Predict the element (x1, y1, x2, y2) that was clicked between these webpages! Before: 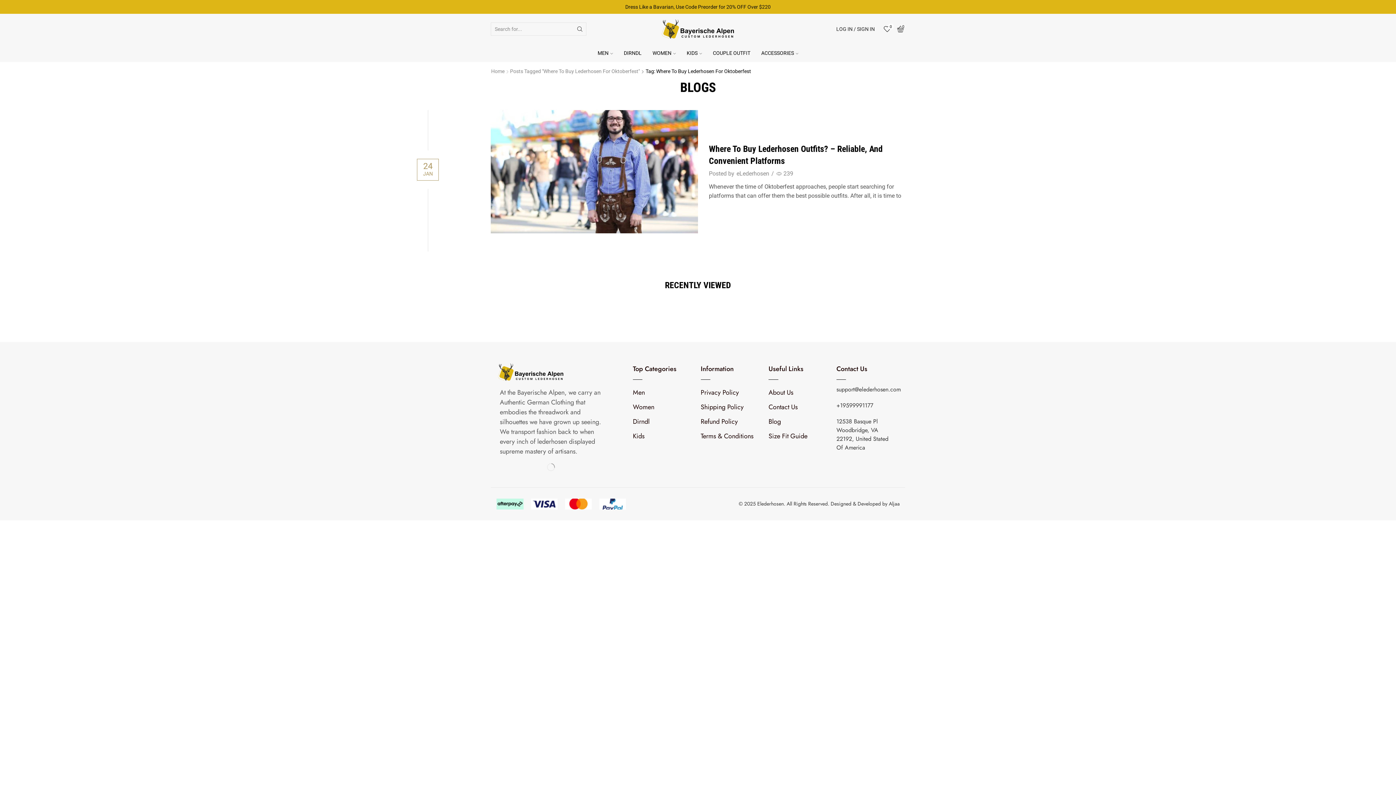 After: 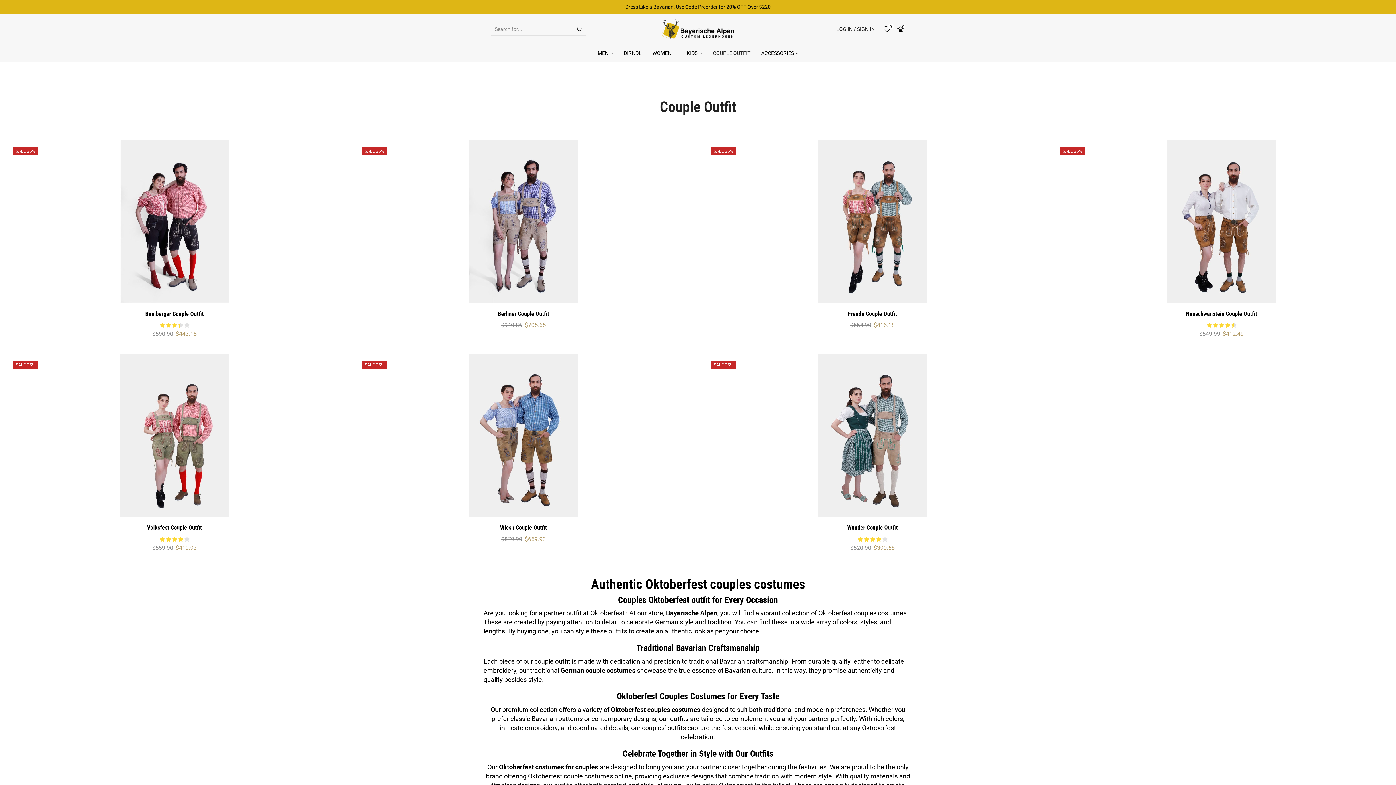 Action: bbox: (707, 44, 756, 62) label: COUPLE OUTFIT